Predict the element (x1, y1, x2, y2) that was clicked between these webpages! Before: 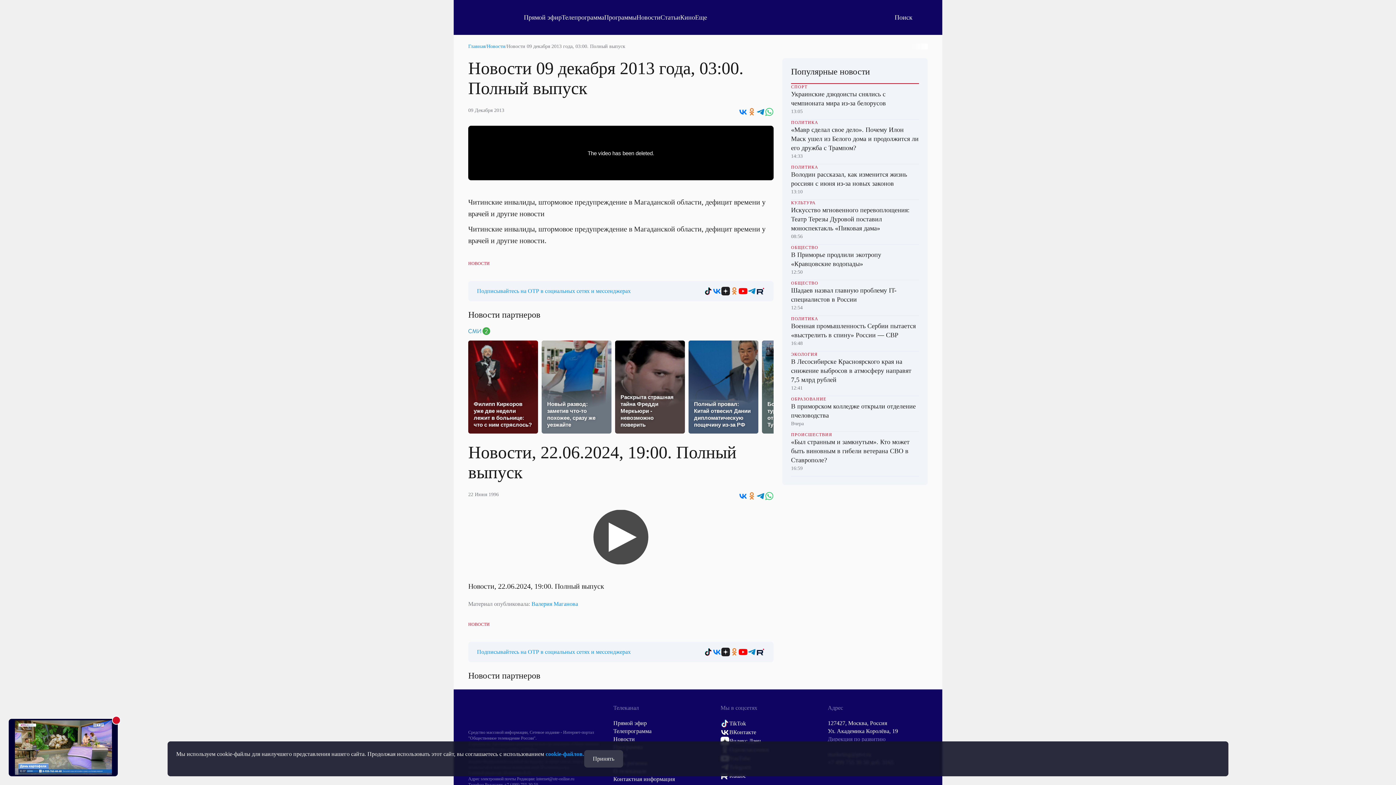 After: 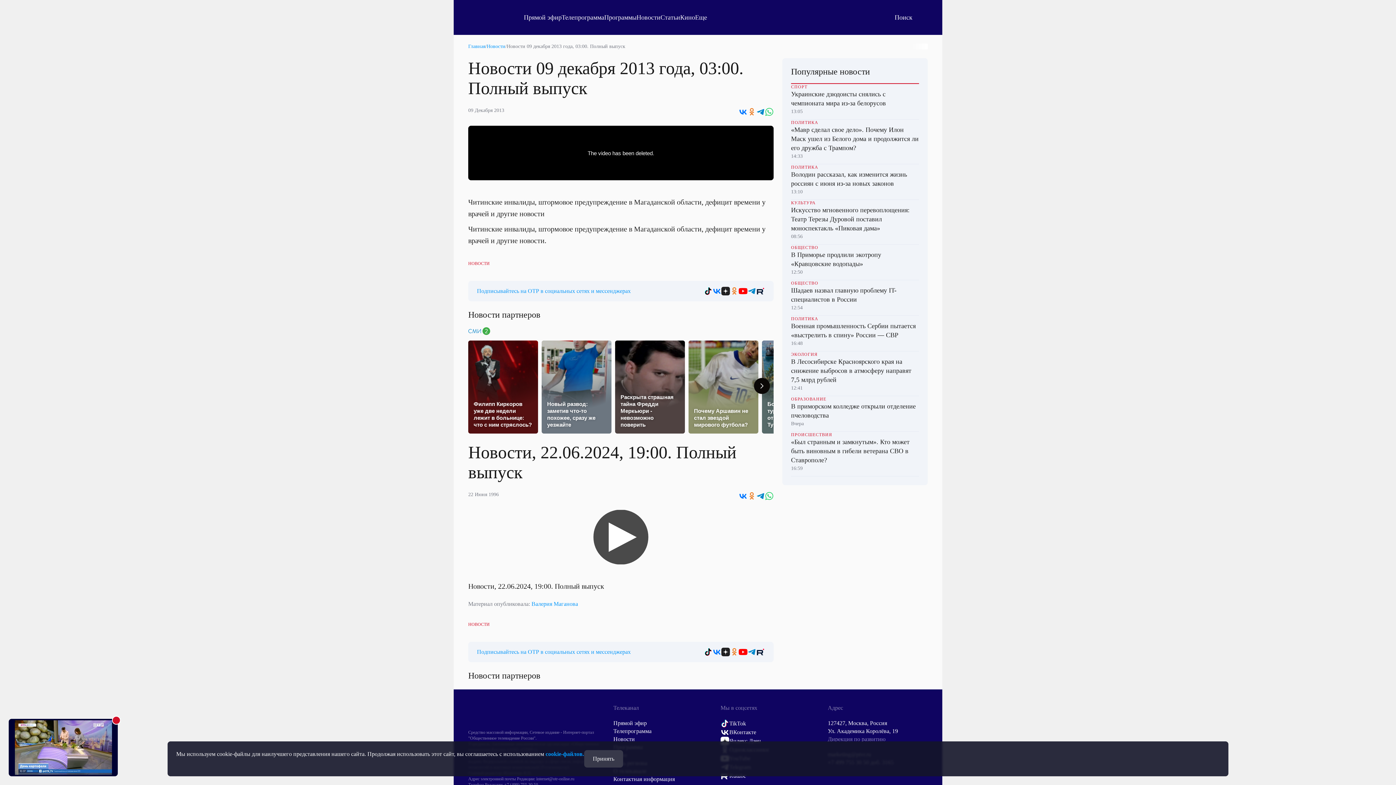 Action: label: Полный провал: Китай отвесил Дании дипломатическую пощечину из-за РФ bbox: (688, 340, 758, 409)